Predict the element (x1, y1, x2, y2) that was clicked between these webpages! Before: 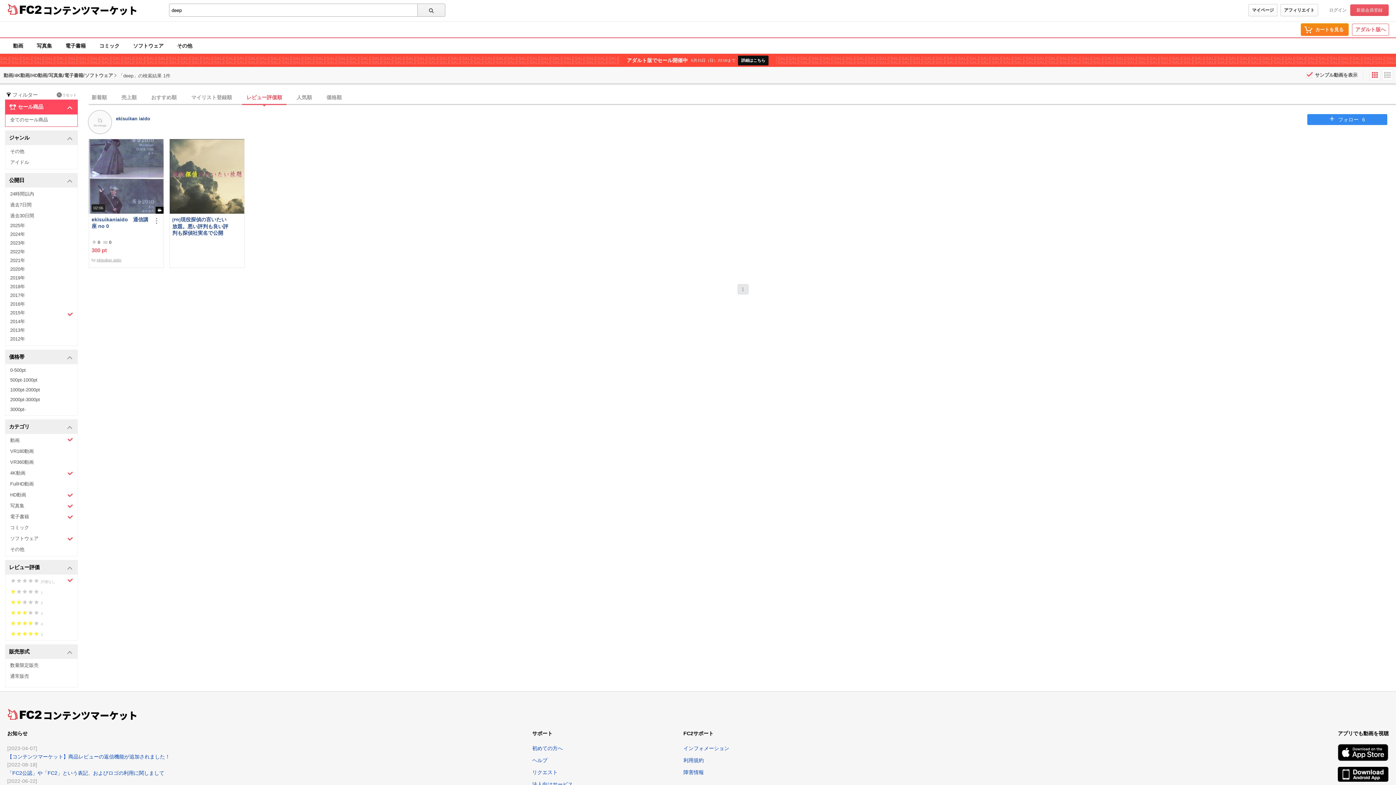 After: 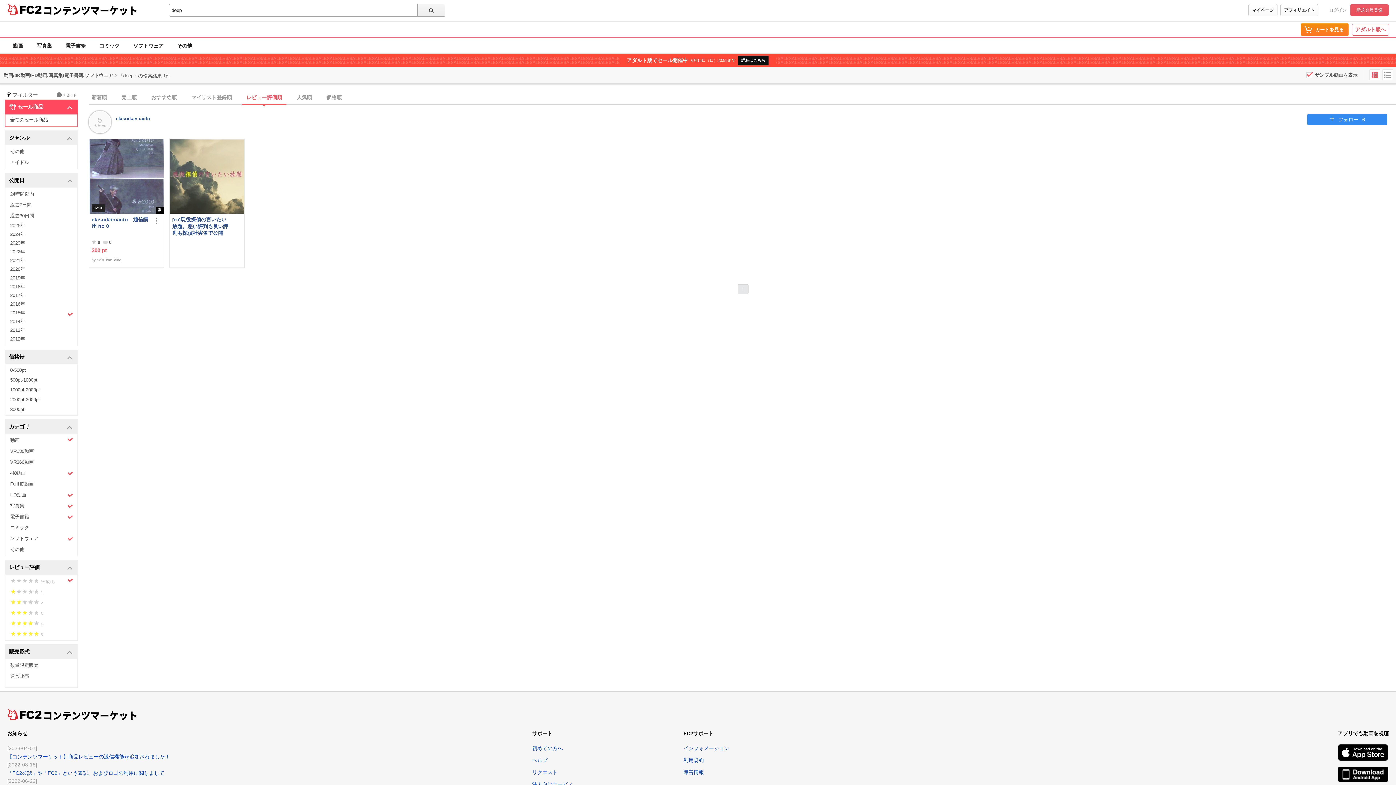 Action: bbox: (242, 90, 286, 105) label: レビュー評価順